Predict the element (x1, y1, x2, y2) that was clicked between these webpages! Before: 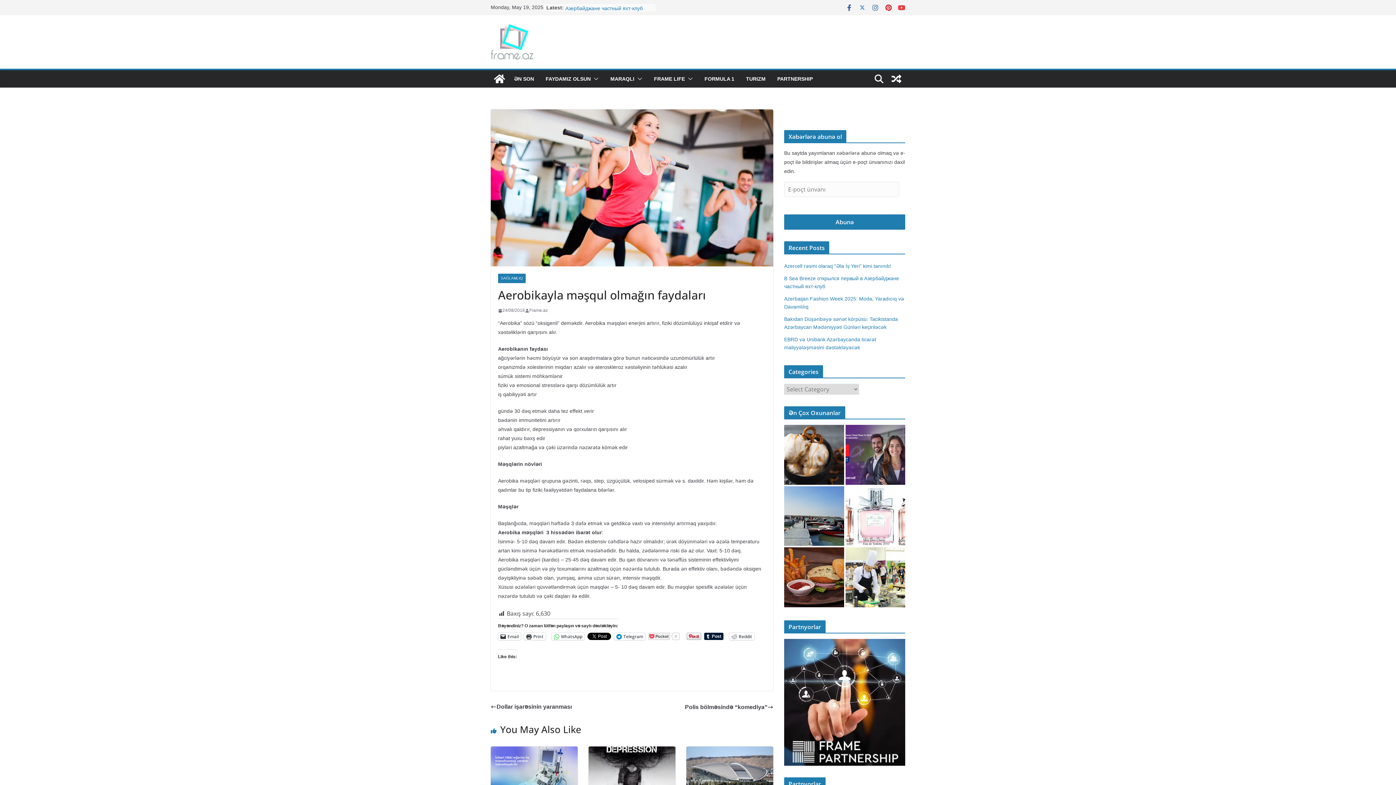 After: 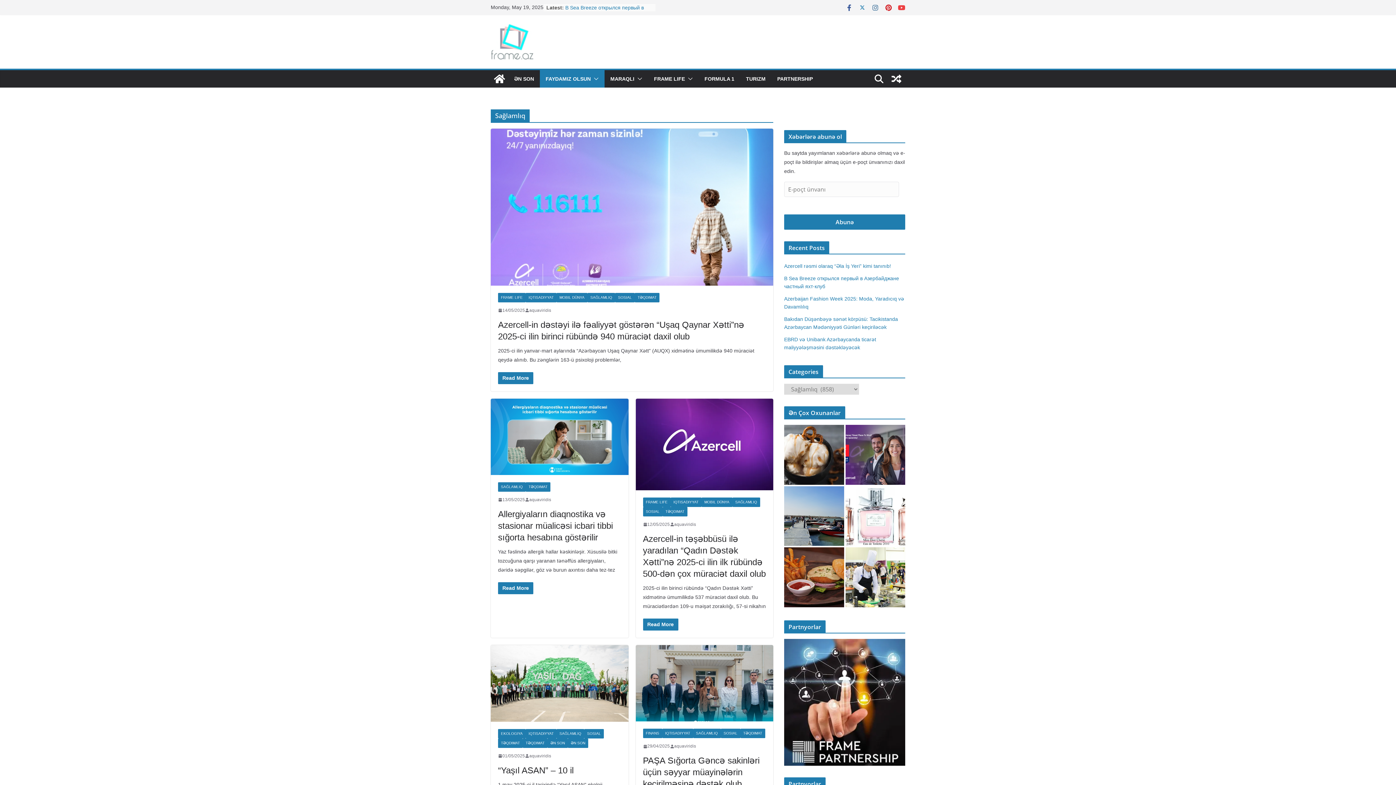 Action: bbox: (498, 273, 525, 283) label: SAĞLAMLIQ